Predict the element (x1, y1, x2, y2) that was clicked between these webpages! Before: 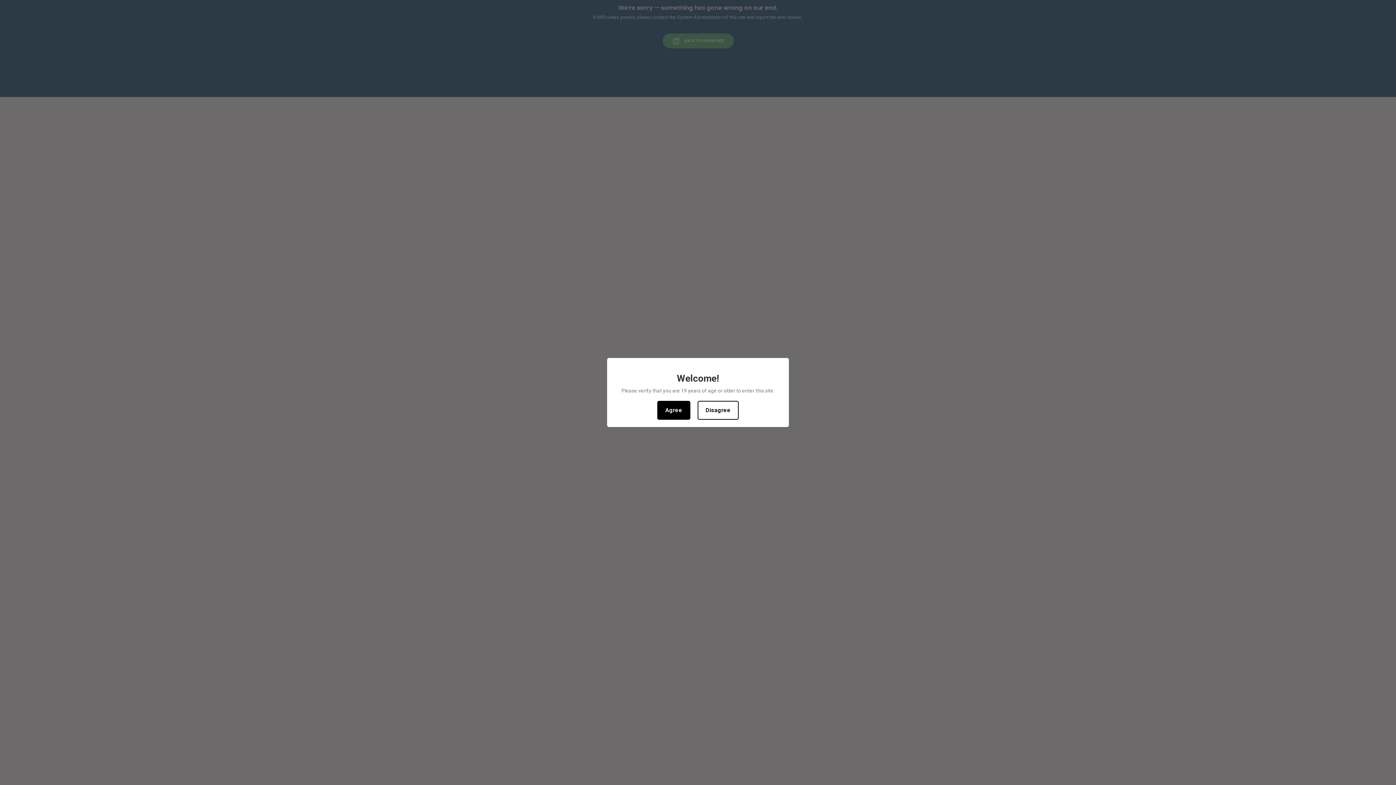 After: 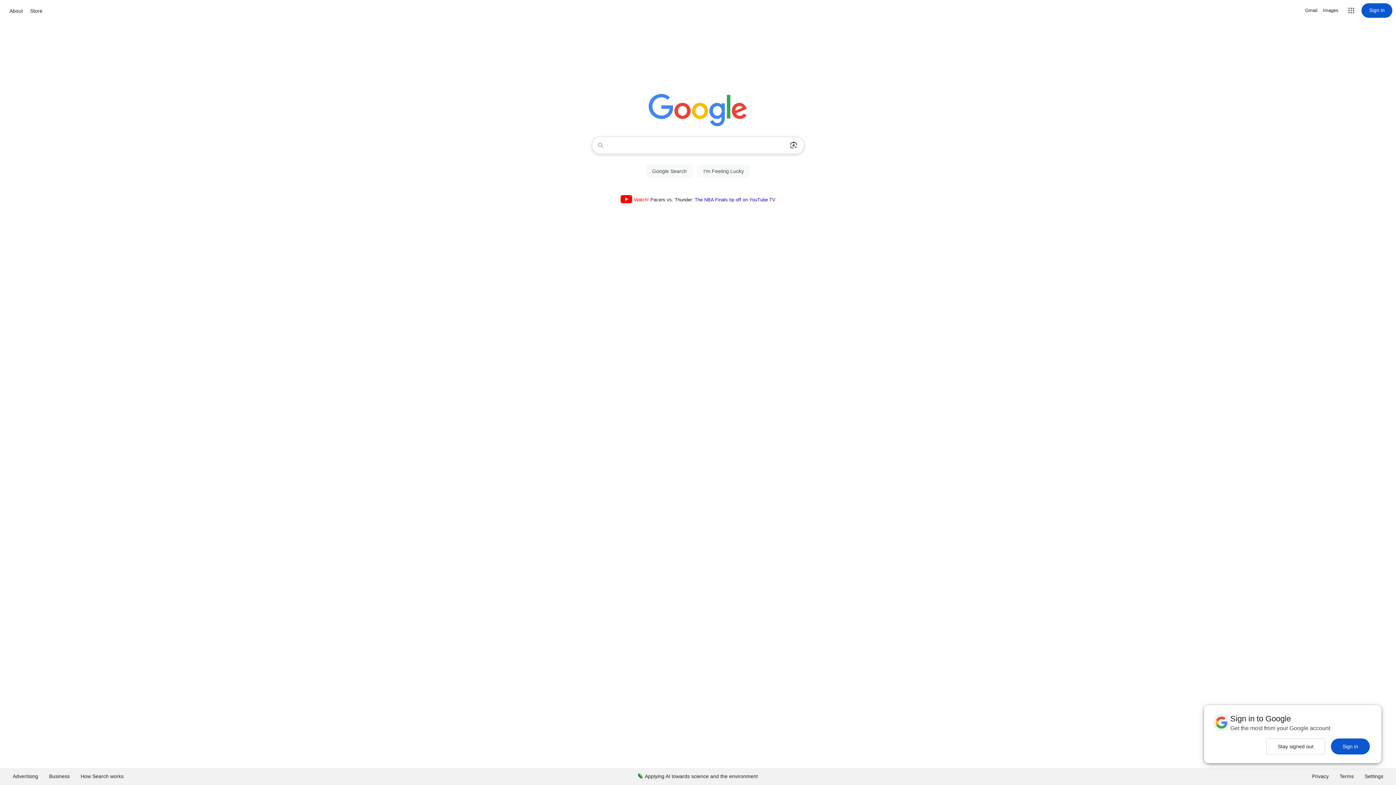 Action: bbox: (697, 401, 738, 420) label: Disagree